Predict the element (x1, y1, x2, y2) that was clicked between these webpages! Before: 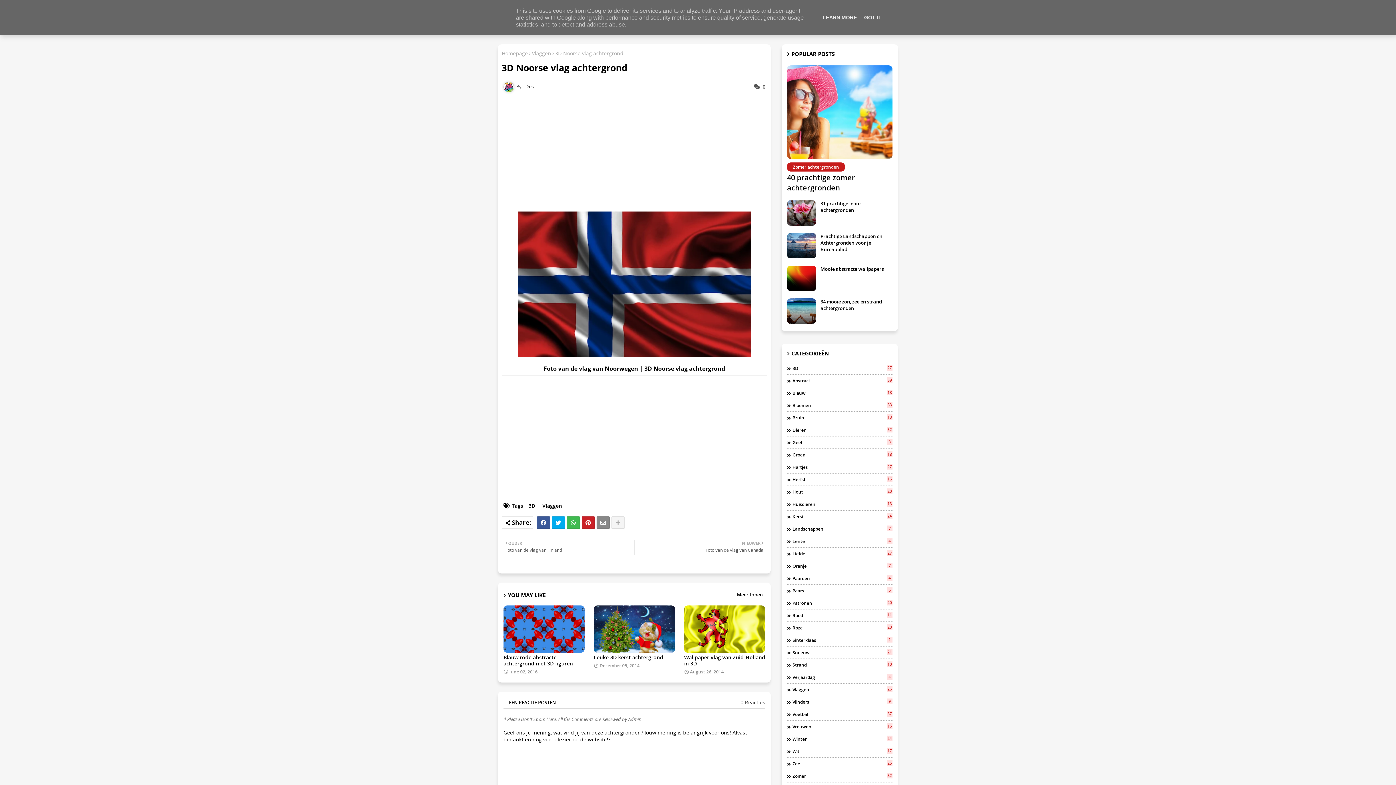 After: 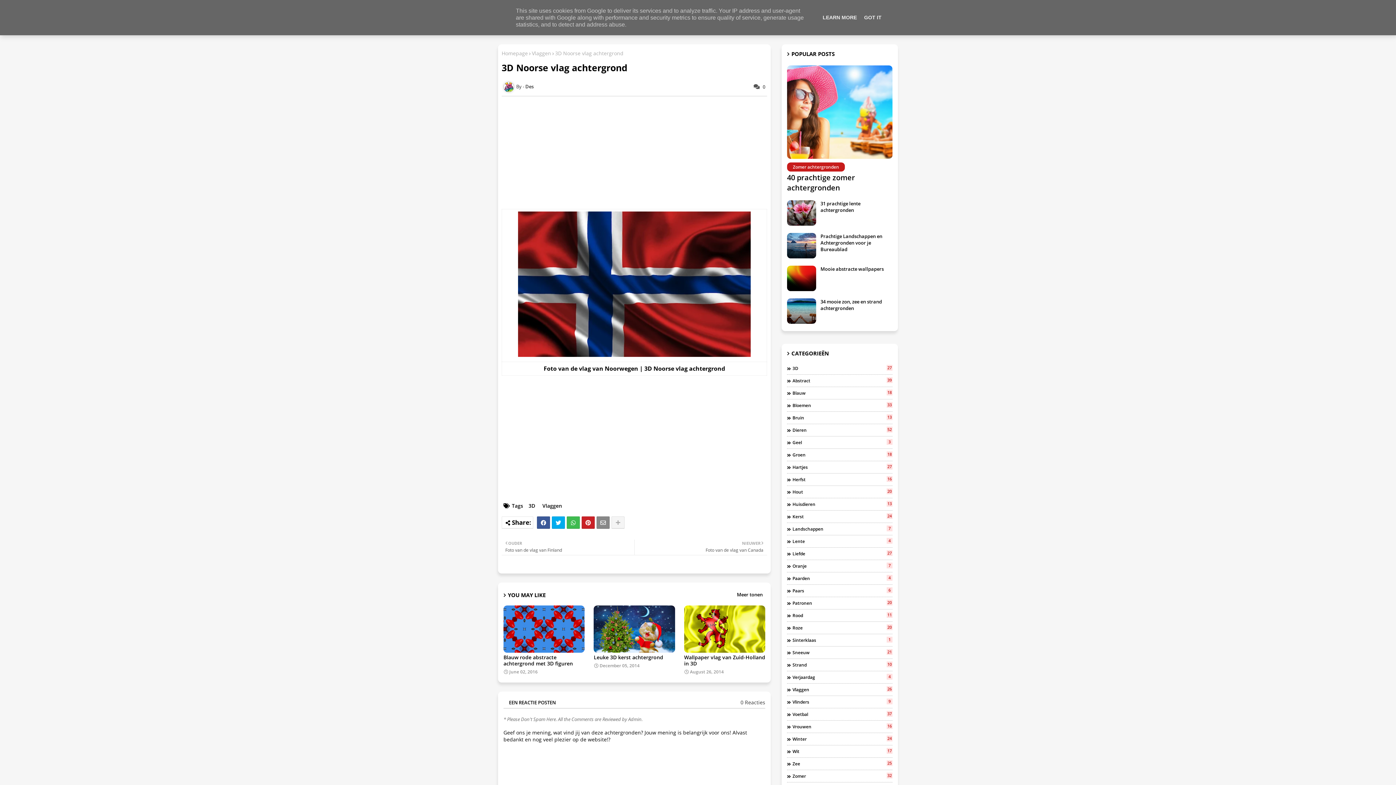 Action: label: 0 Reacties bbox: (740, 699, 765, 706)